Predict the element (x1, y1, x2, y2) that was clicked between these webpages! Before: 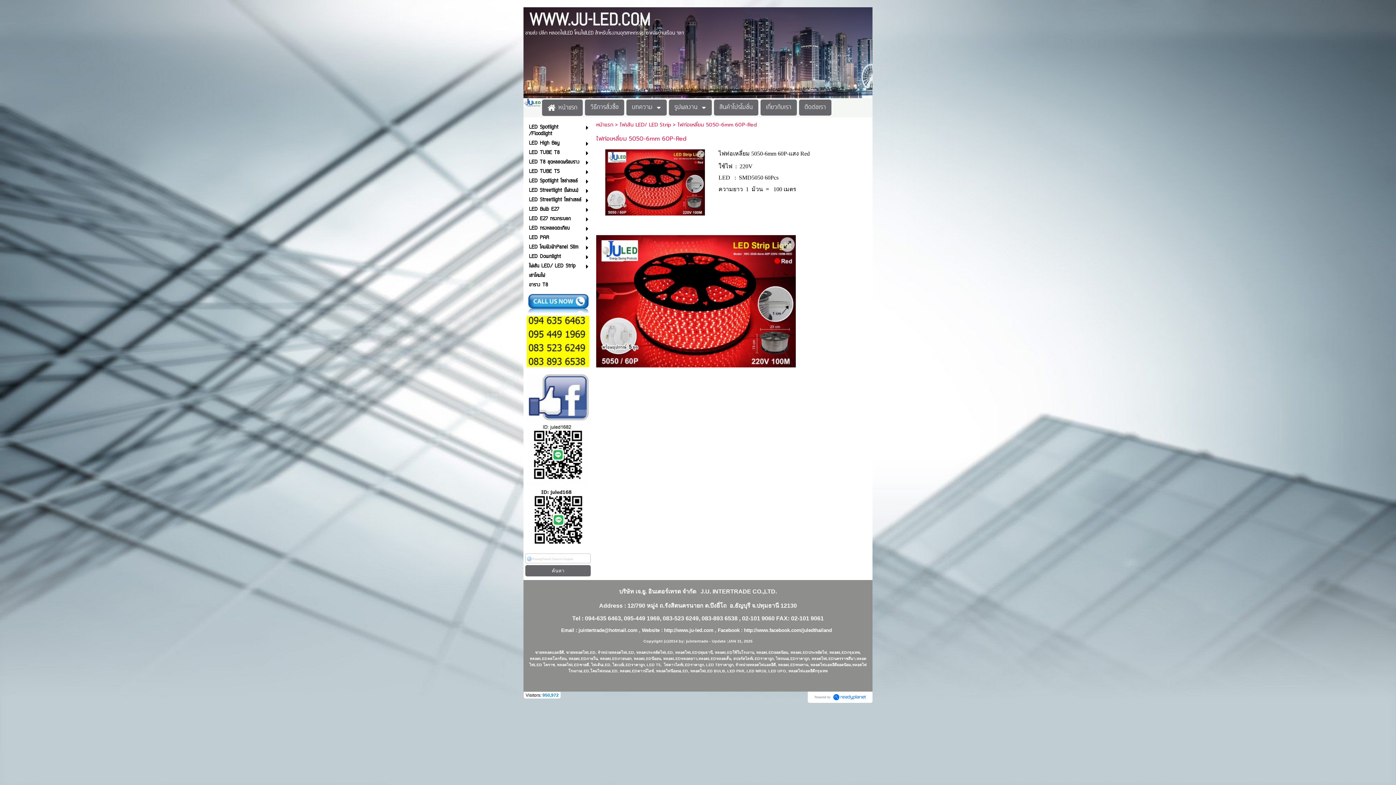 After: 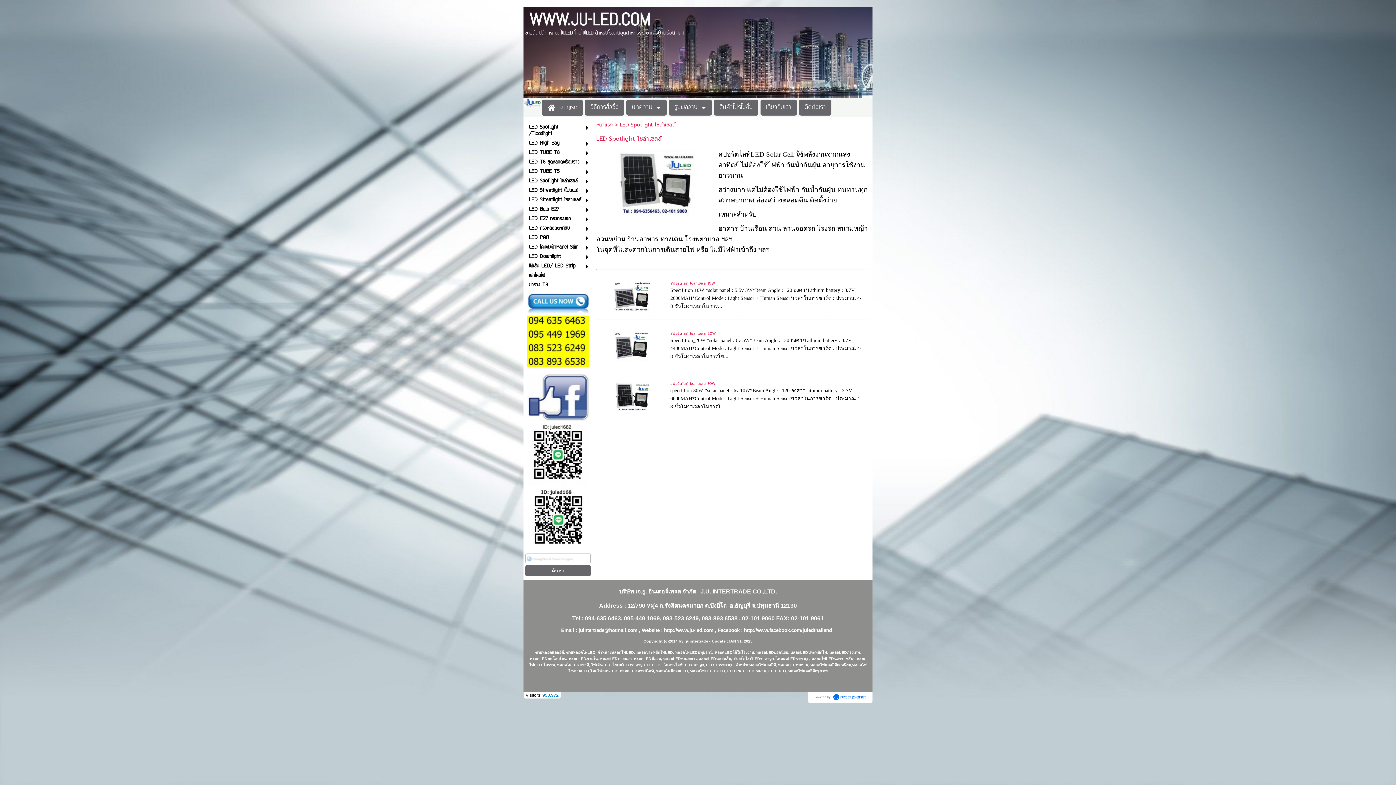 Action: bbox: (529, 177, 581, 185) label: LED Spotlight โซล่าเซลล์